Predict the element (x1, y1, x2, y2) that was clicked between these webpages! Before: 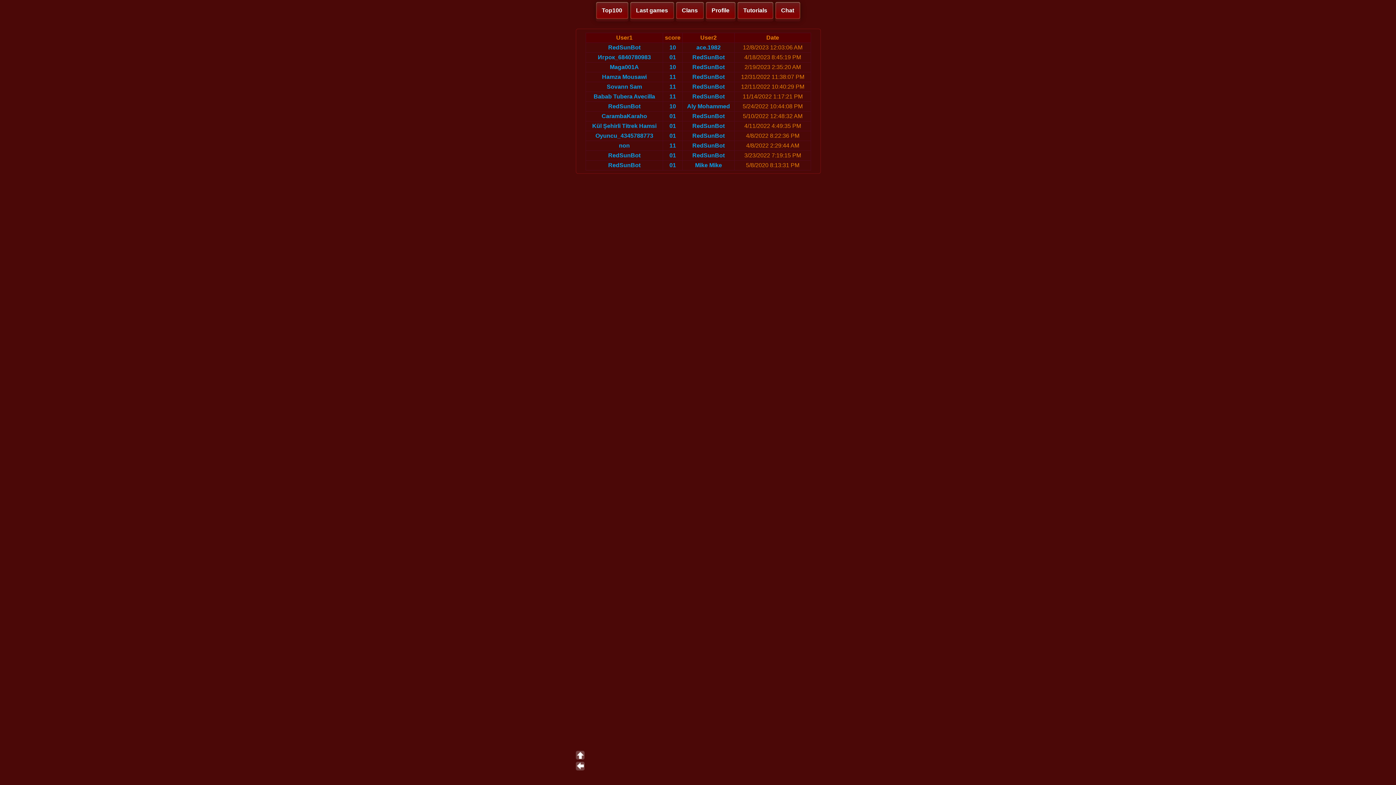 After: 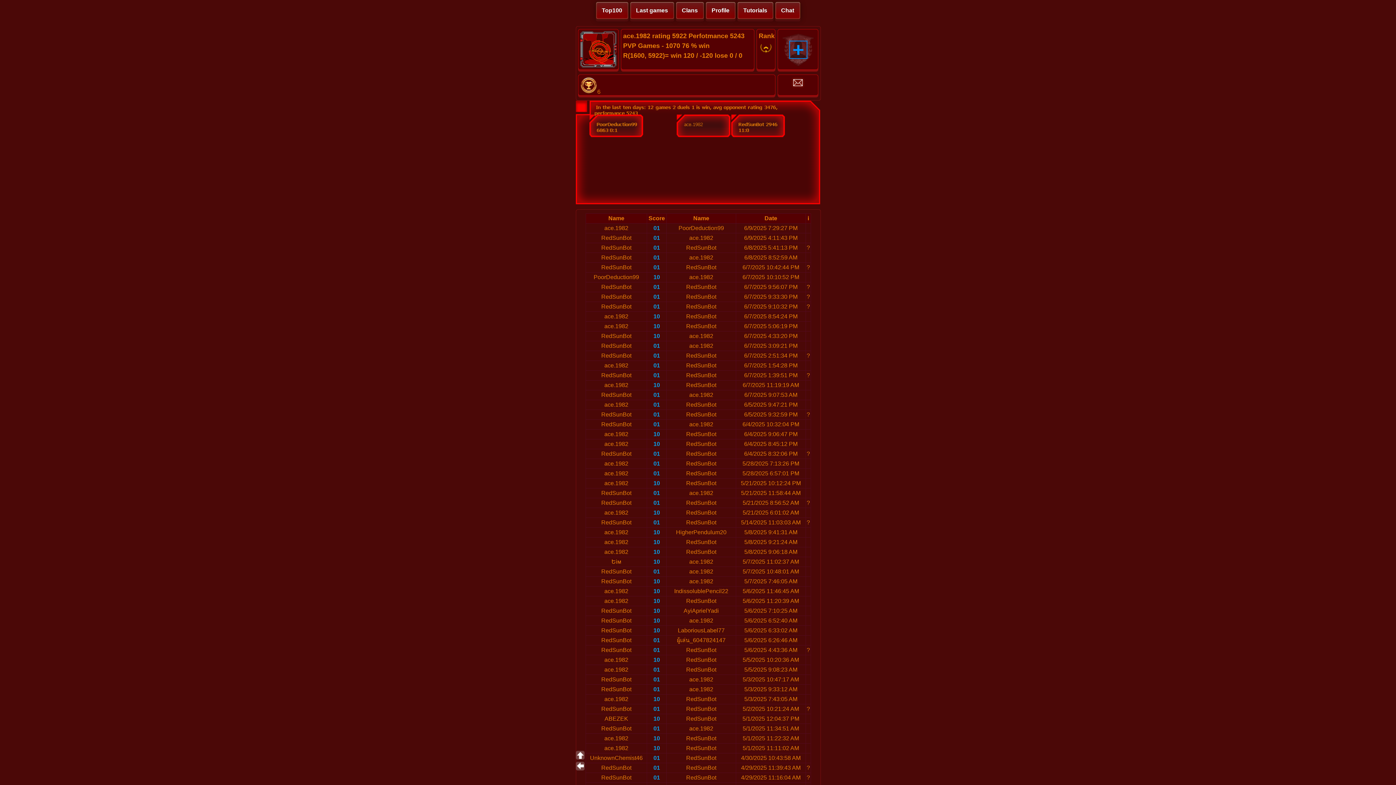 Action: label: ace.1982 bbox: (696, 44, 720, 50)